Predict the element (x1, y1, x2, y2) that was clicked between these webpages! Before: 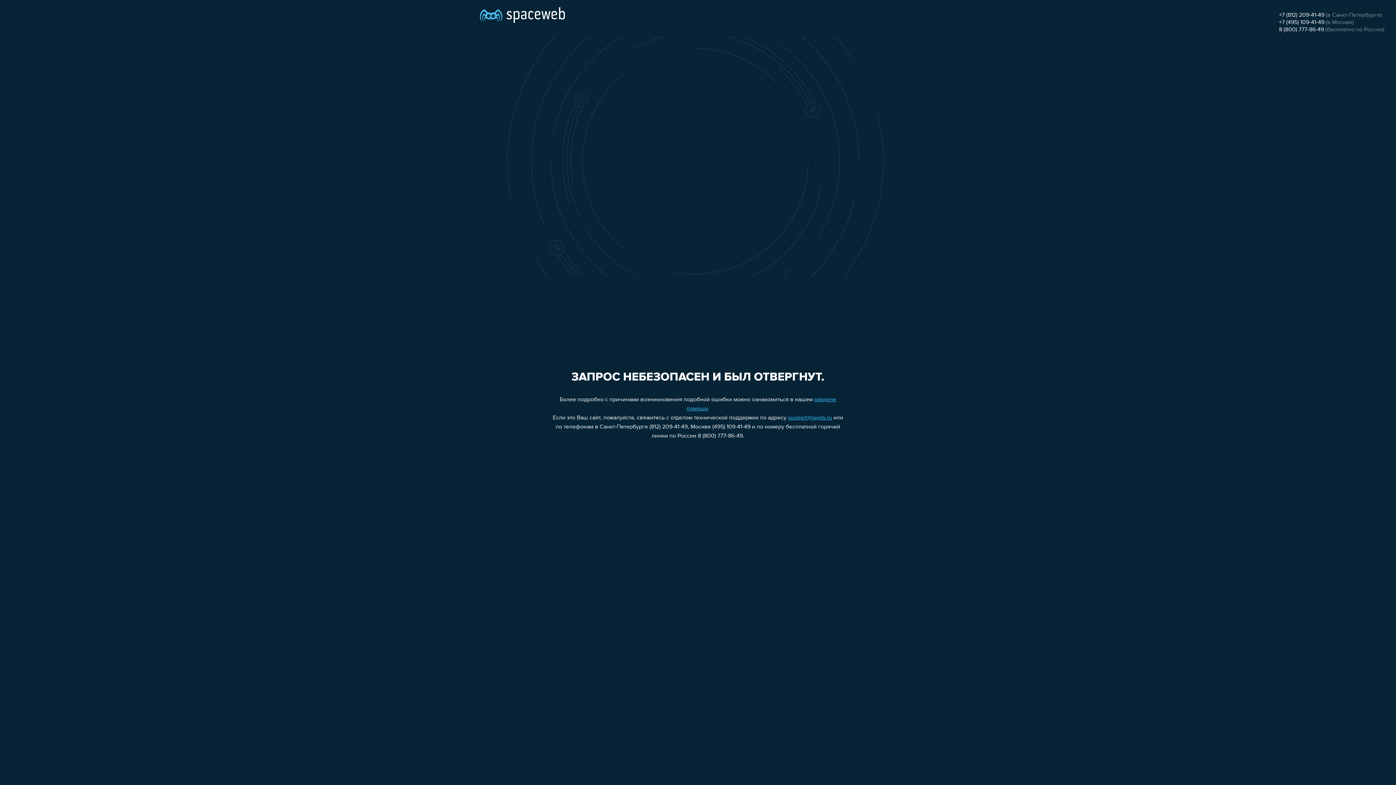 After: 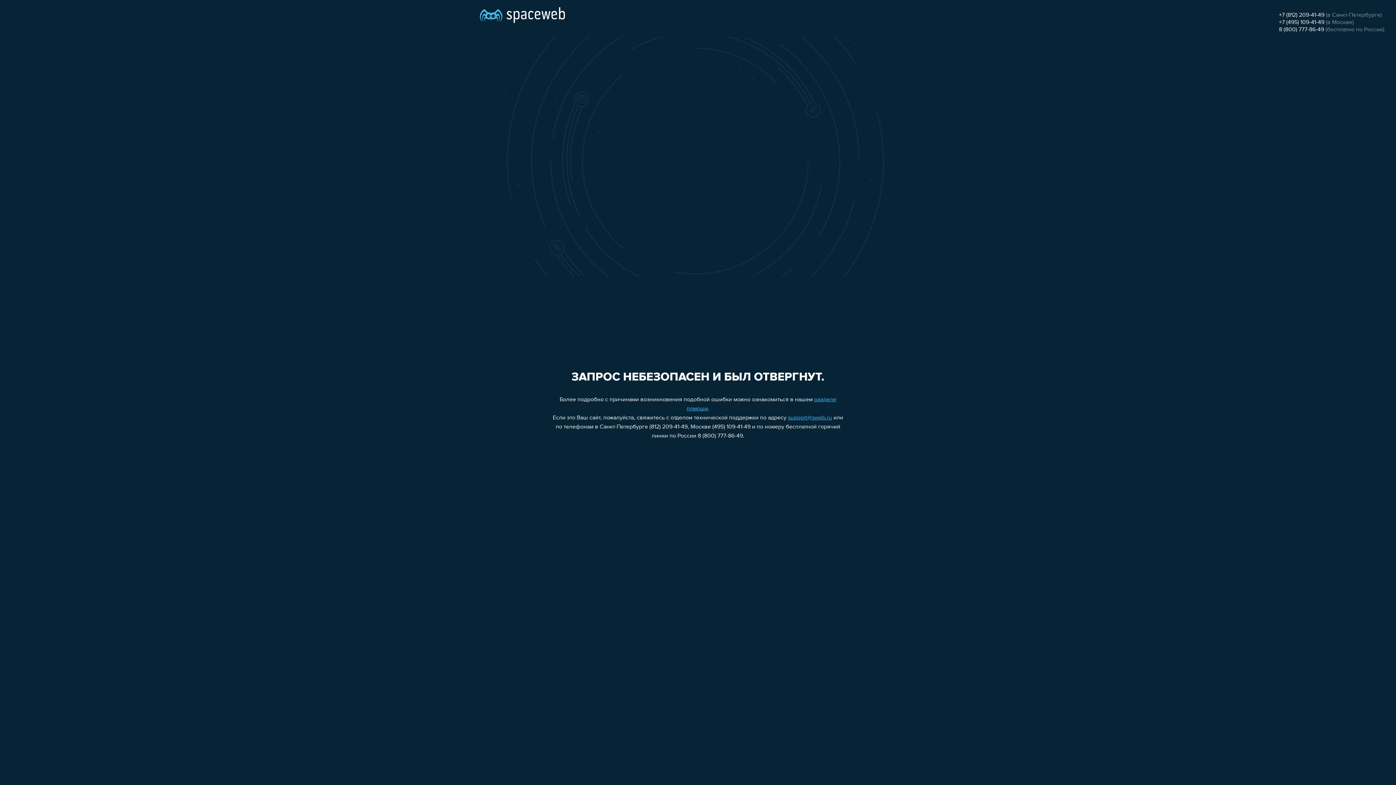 Action: label: 8 (800) 777-86-49 bbox: (1279, 26, 1324, 32)